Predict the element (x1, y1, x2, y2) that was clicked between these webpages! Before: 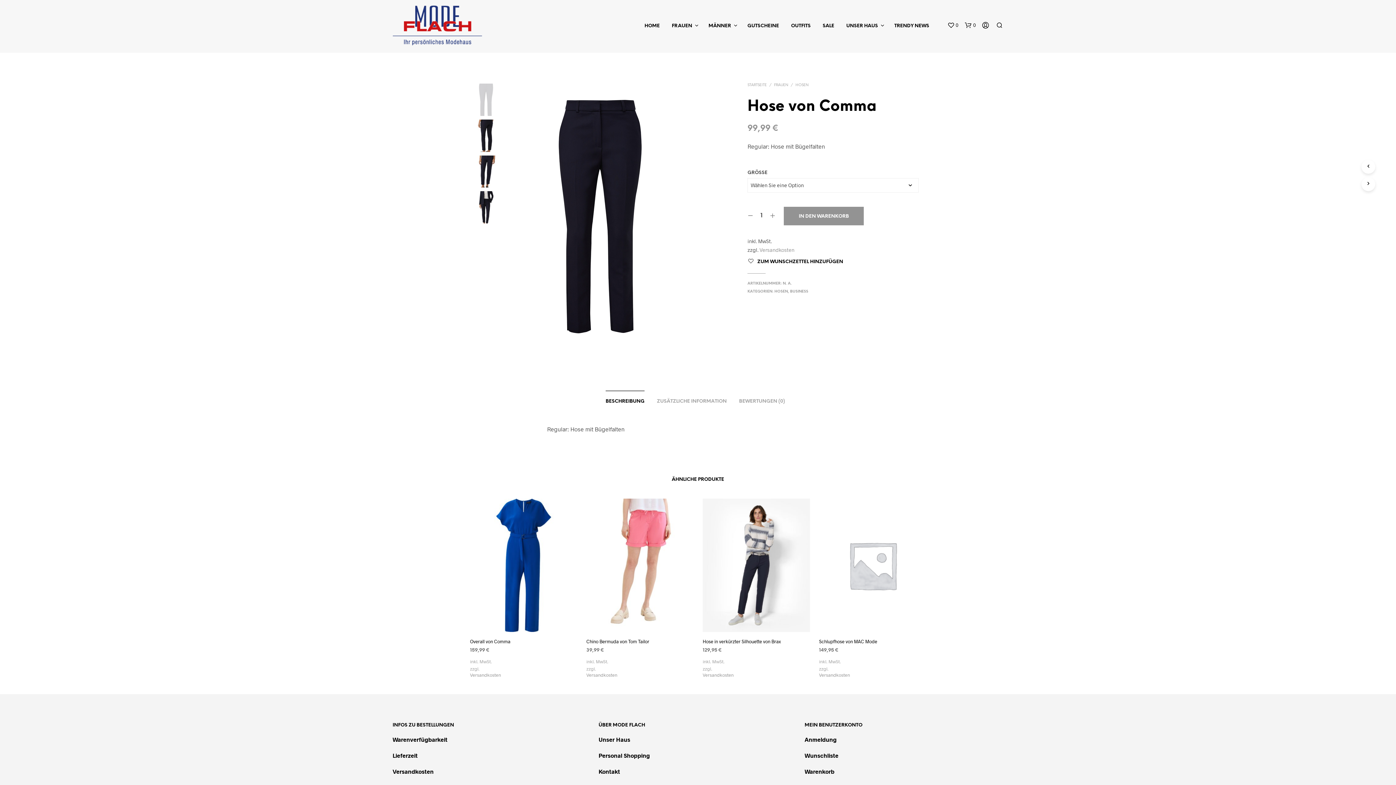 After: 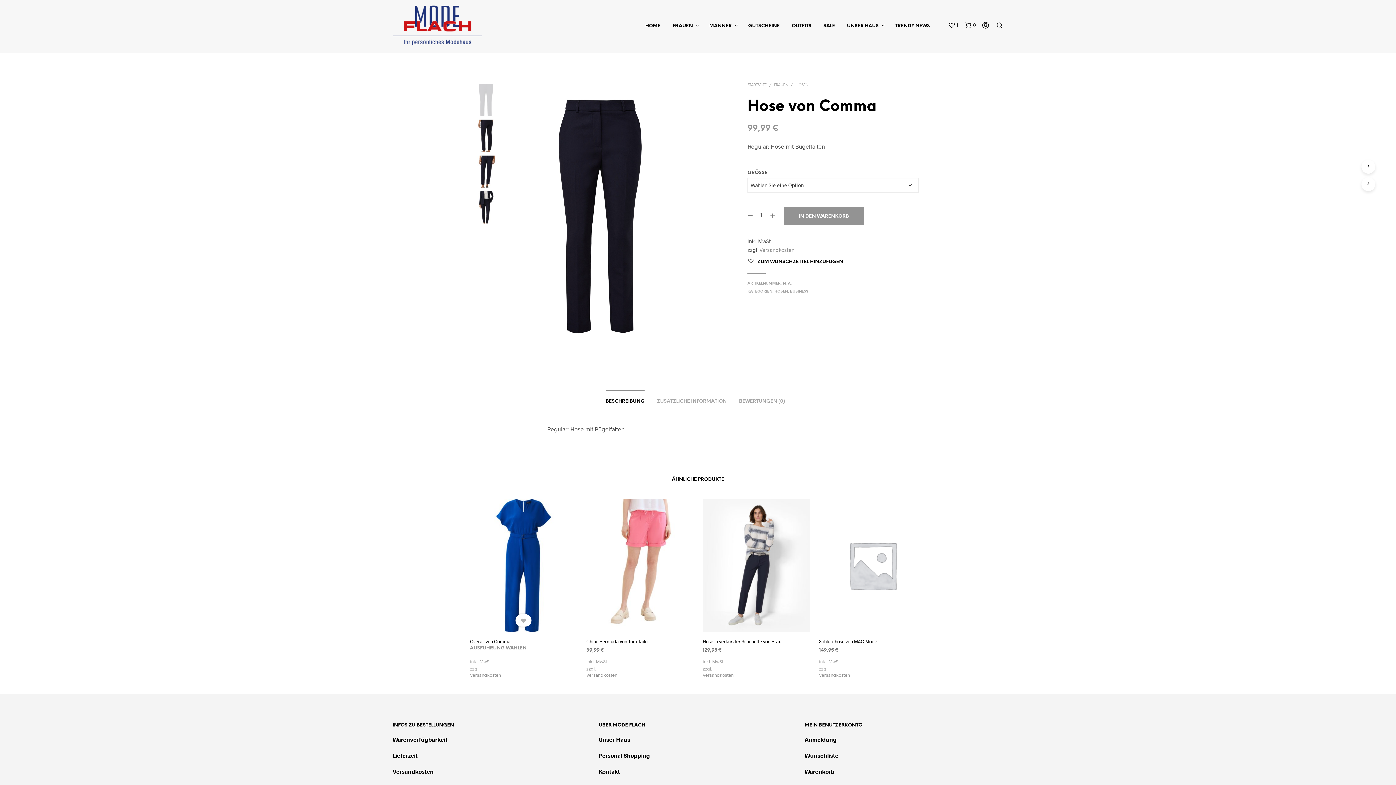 Action: label:   ZUM WUNSCHZETTEL HINZUFÜGEN bbox: (520, 618, 526, 624)